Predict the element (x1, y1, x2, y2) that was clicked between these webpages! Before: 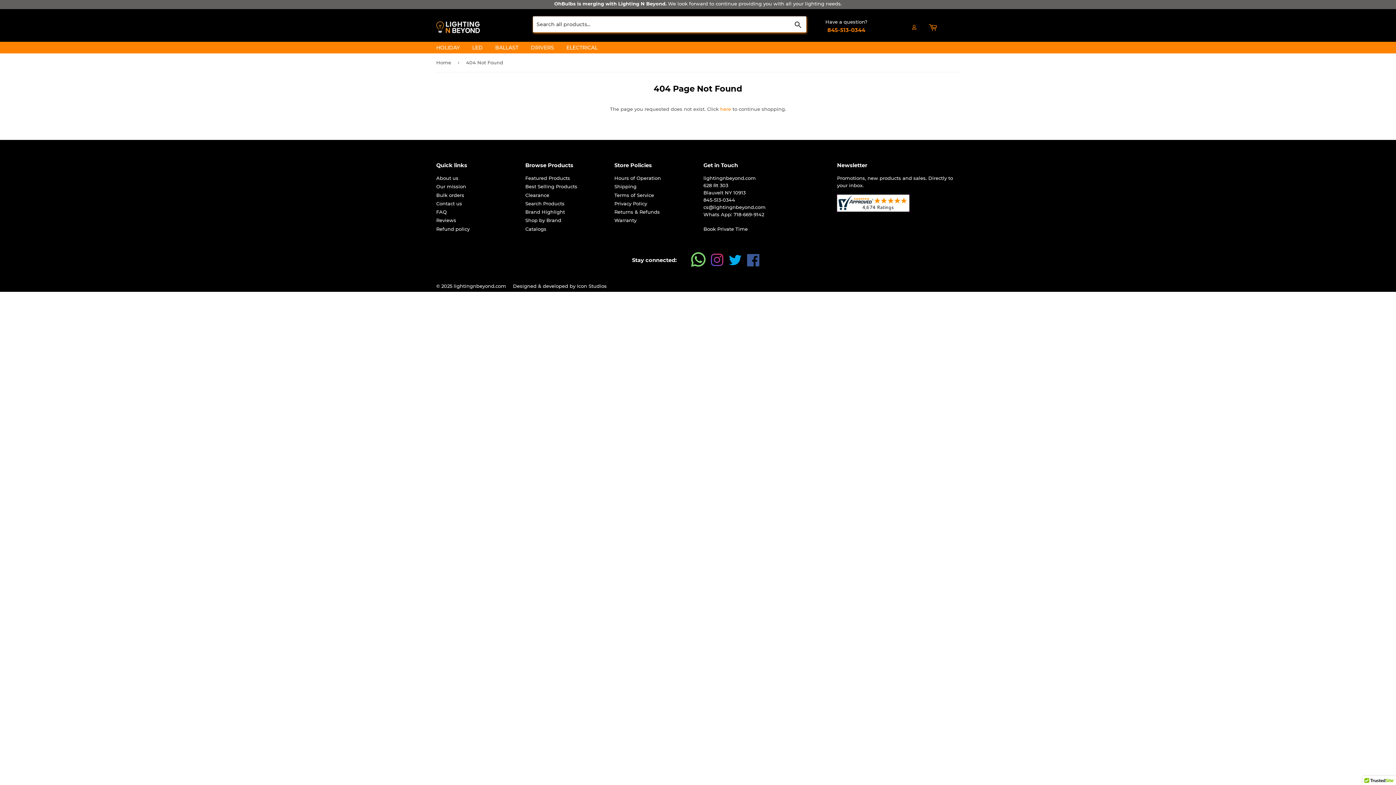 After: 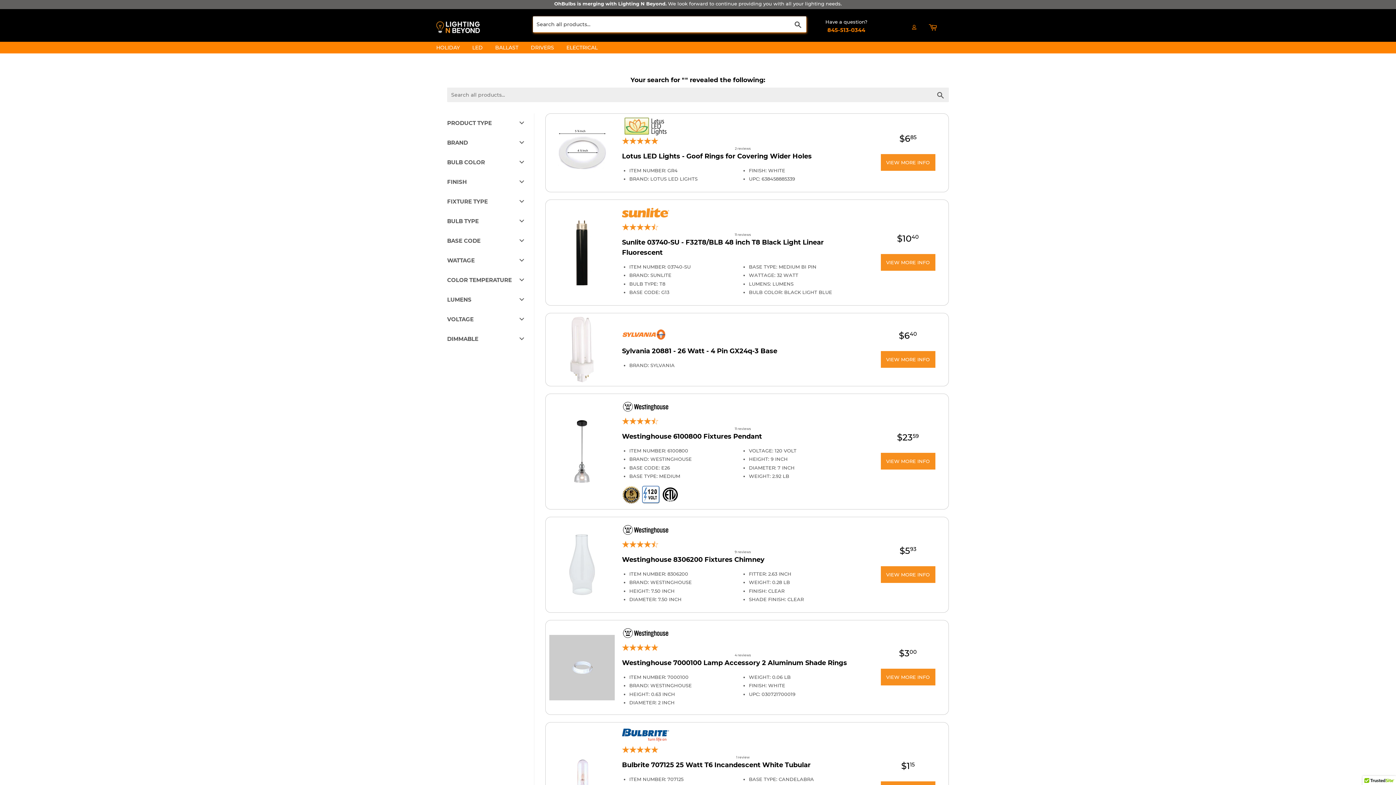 Action: bbox: (790, 17, 806, 32) label: Search